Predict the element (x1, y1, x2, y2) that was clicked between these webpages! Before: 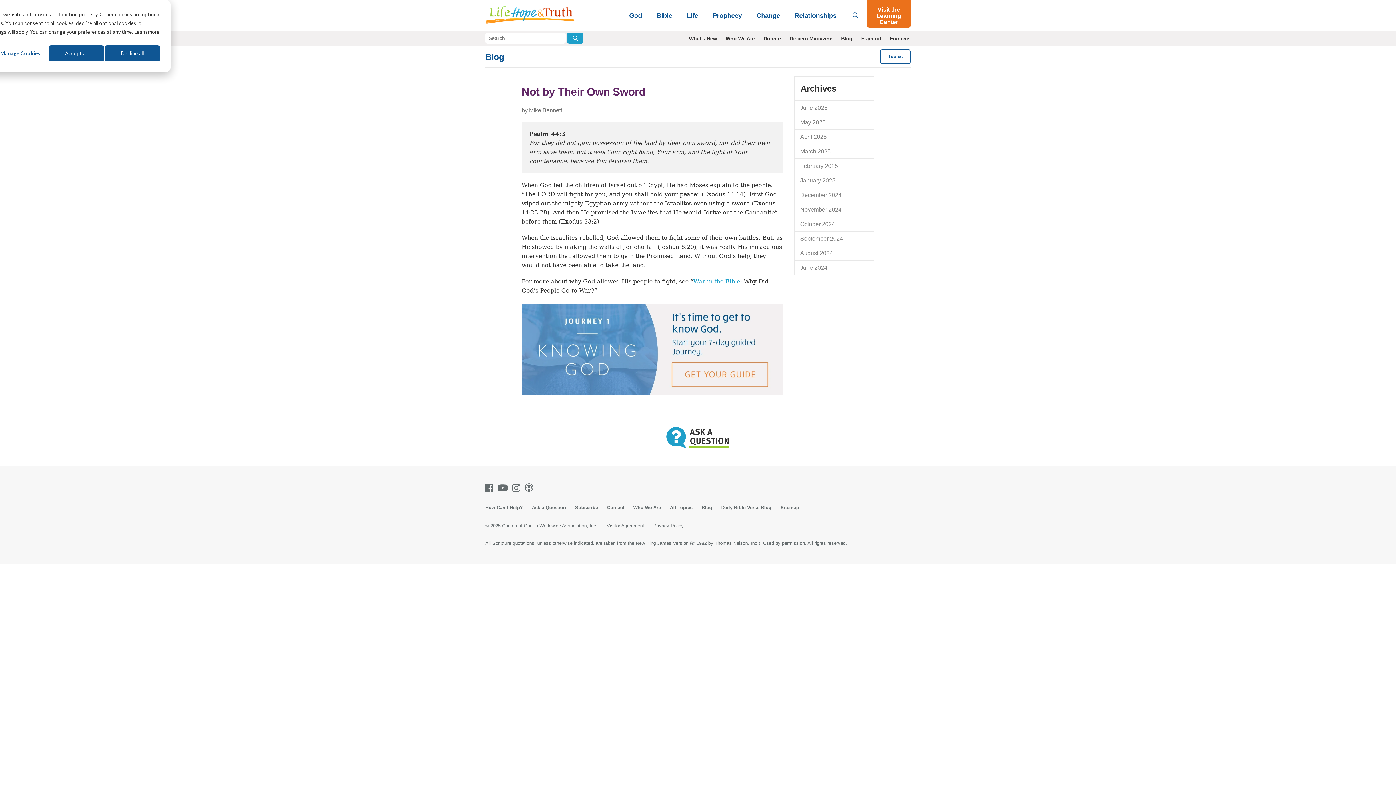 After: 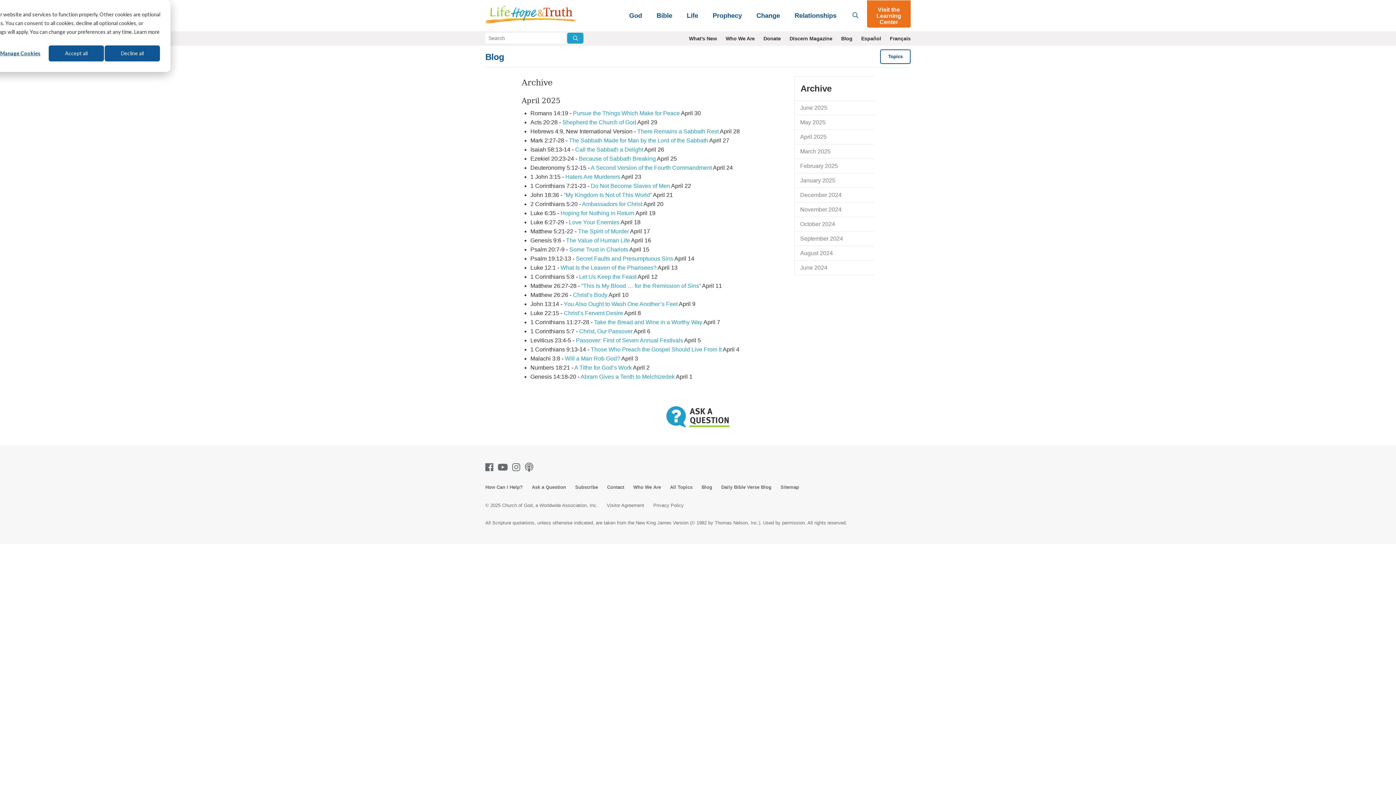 Action: bbox: (794, 129, 874, 144) label: April 2025